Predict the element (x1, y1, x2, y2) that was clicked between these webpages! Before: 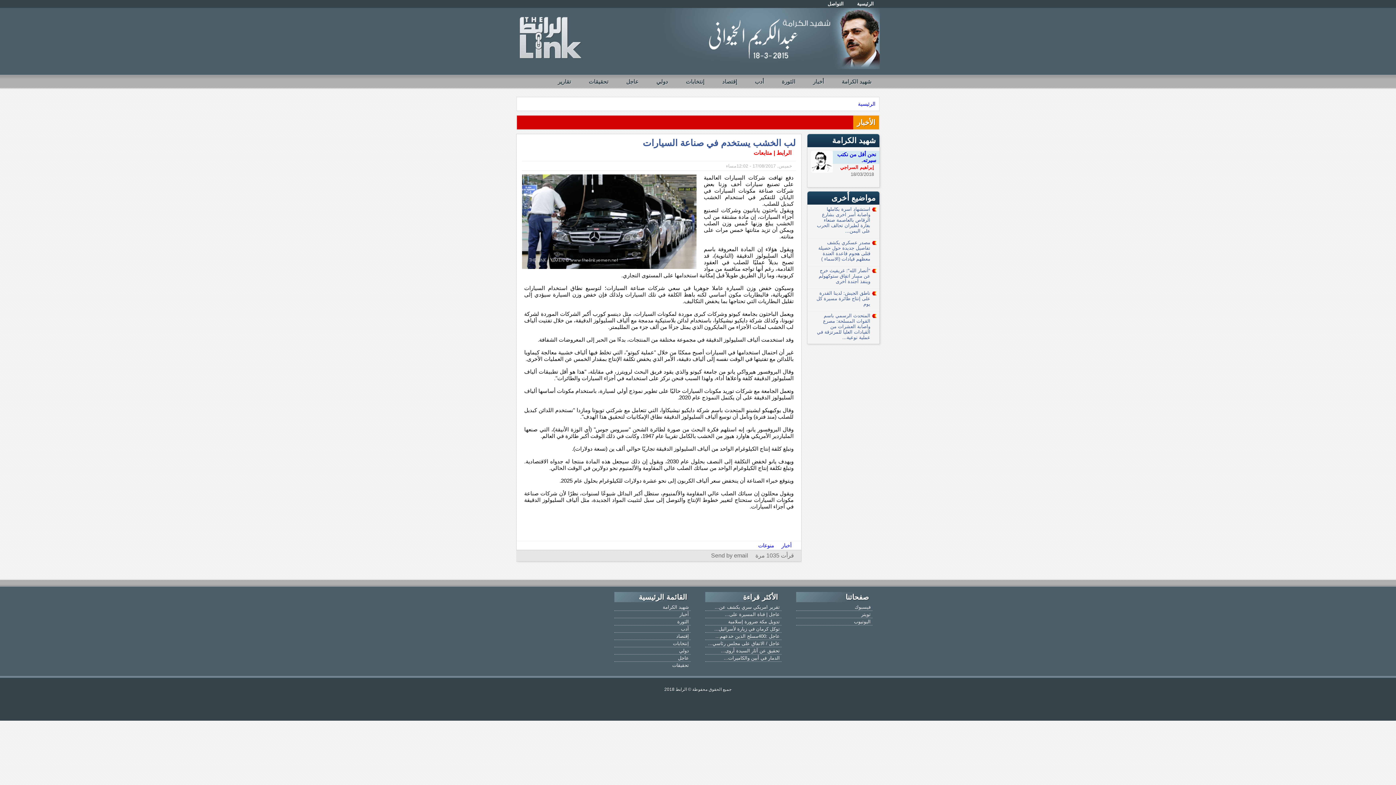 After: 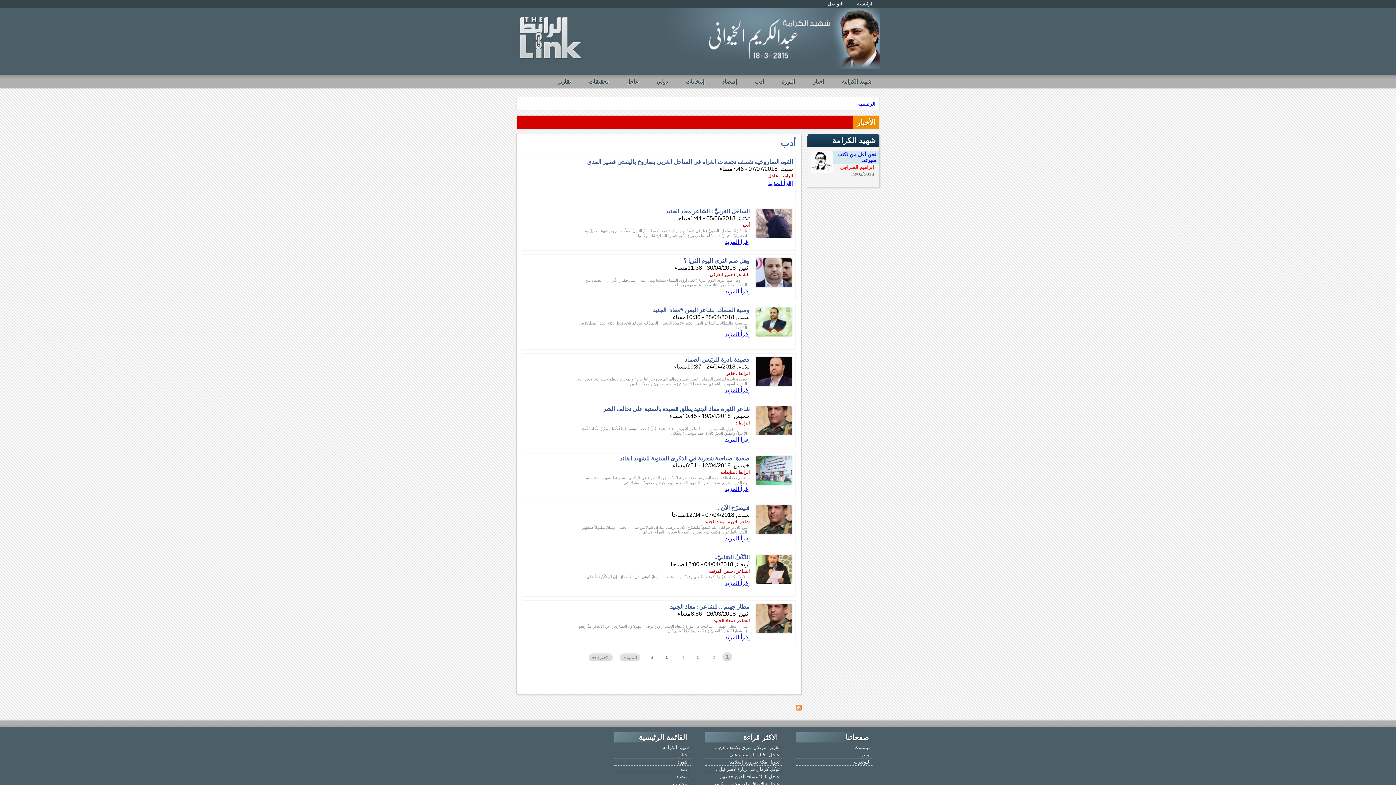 Action: bbox: (614, 625, 690, 633) label: أدب